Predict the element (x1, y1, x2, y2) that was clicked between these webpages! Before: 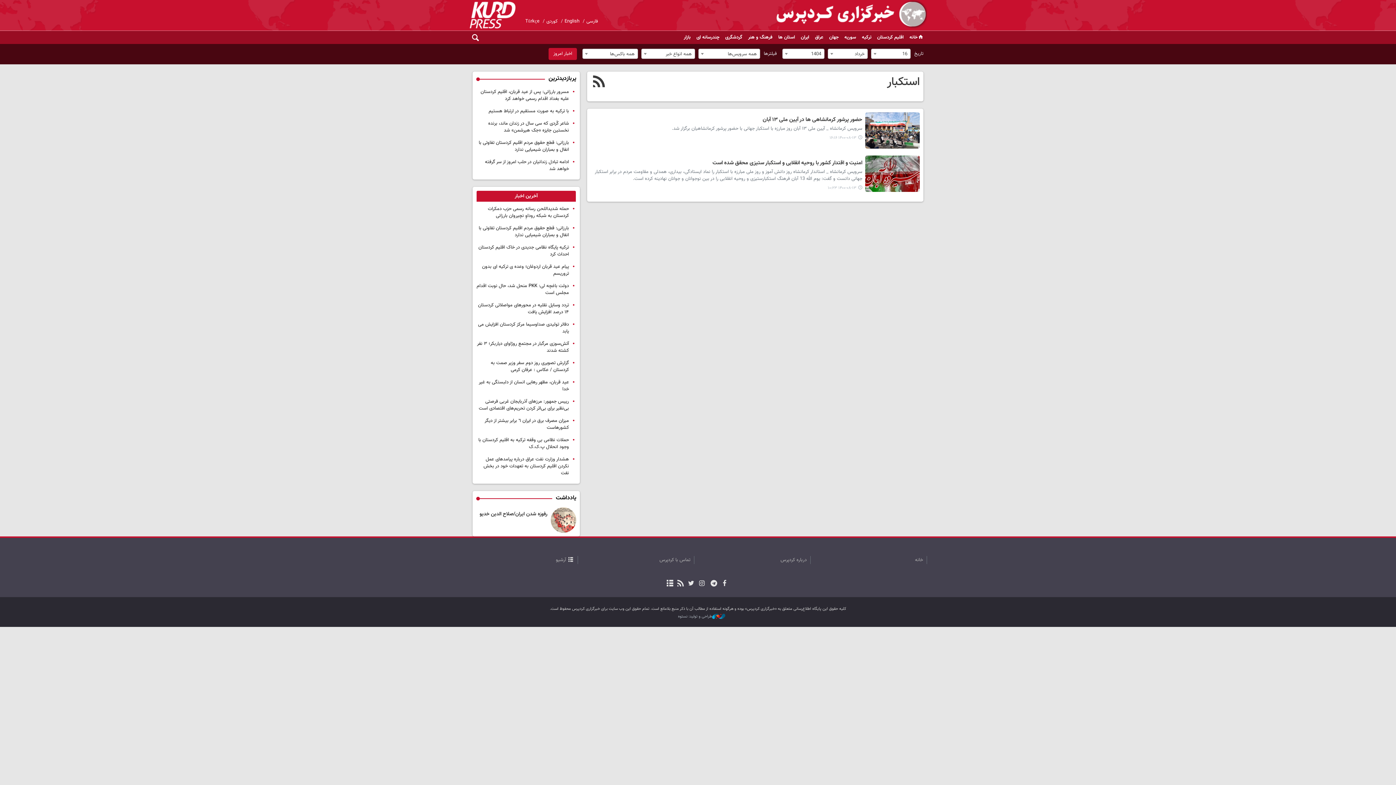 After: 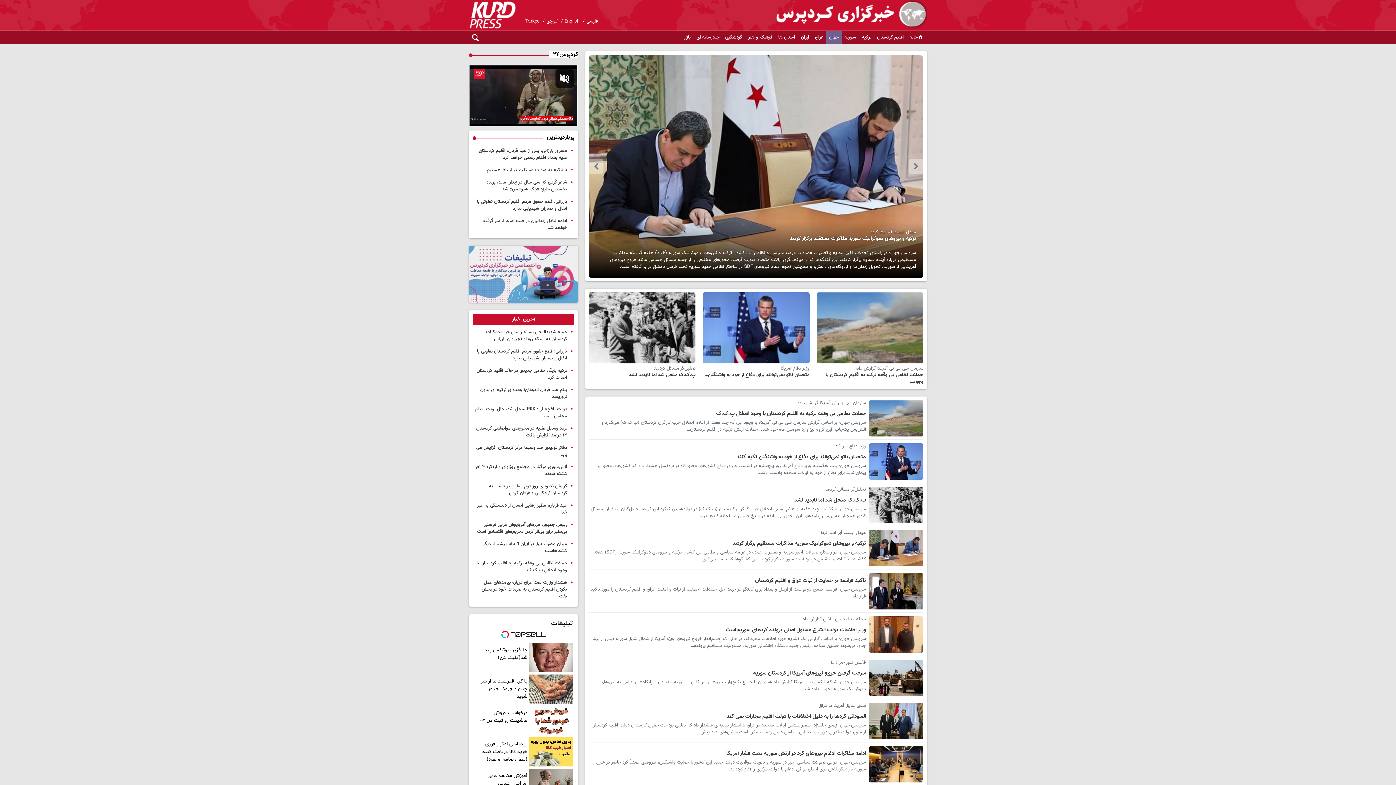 Action: bbox: (826, 30, 841, 44) label: جهان